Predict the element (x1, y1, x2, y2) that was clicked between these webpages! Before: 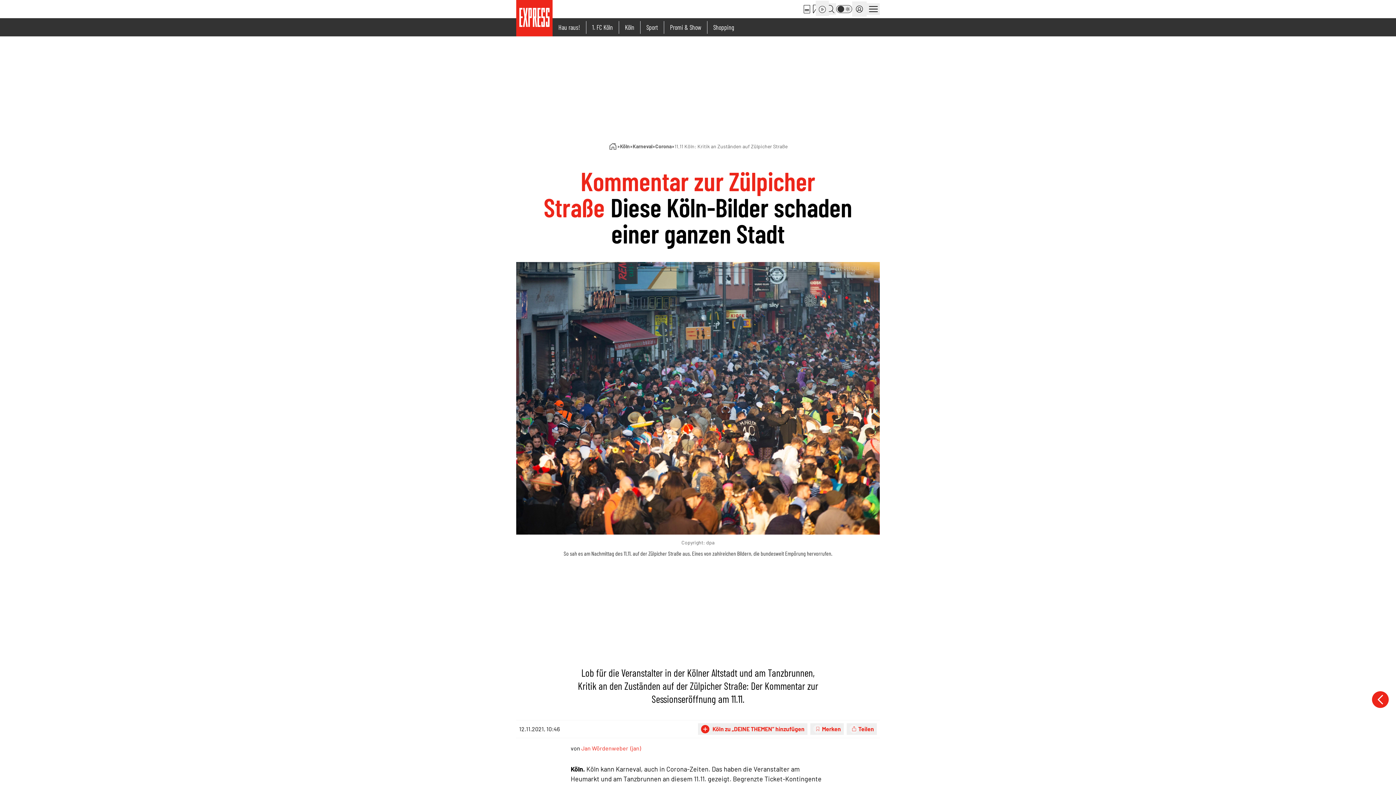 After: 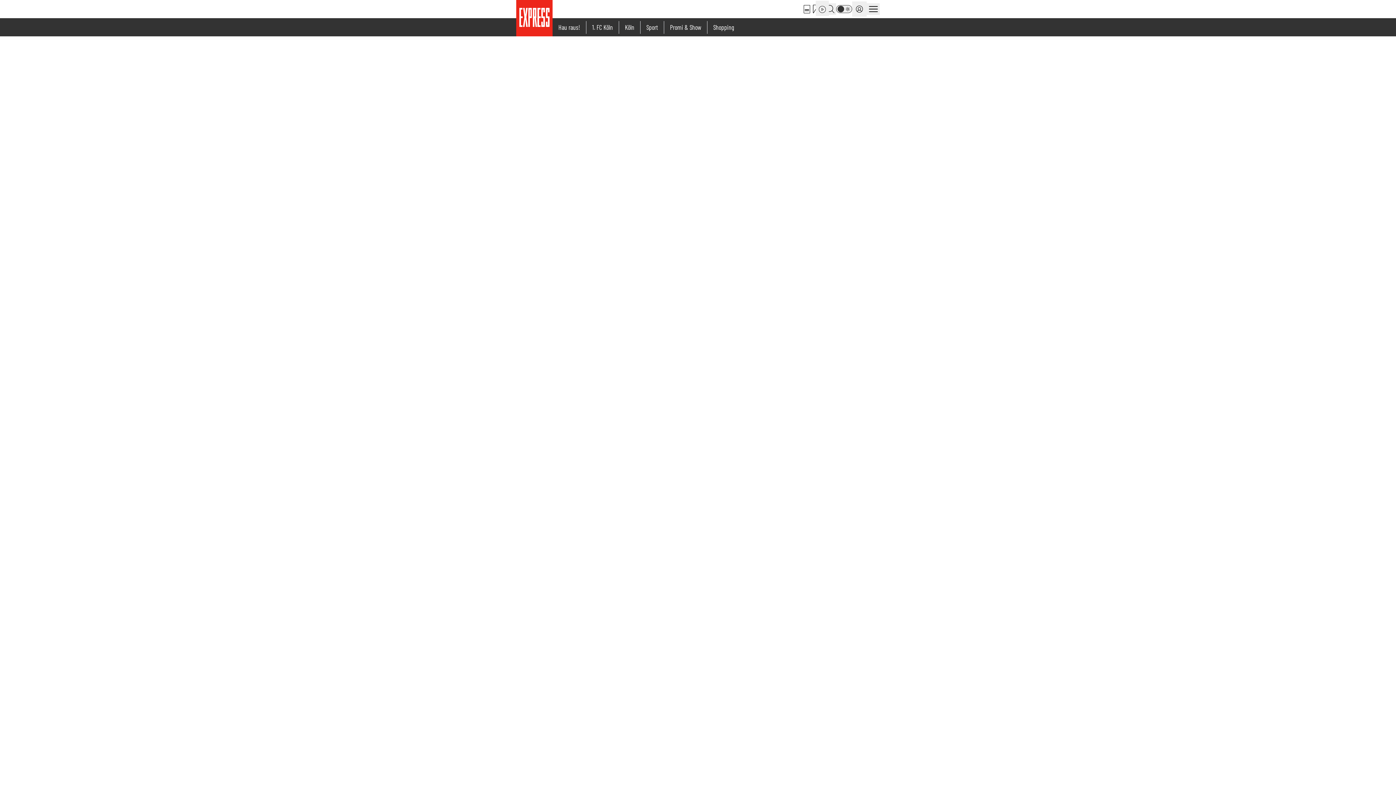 Action: label: Jan Wördenweber  (jan) bbox: (581, 745, 641, 751)